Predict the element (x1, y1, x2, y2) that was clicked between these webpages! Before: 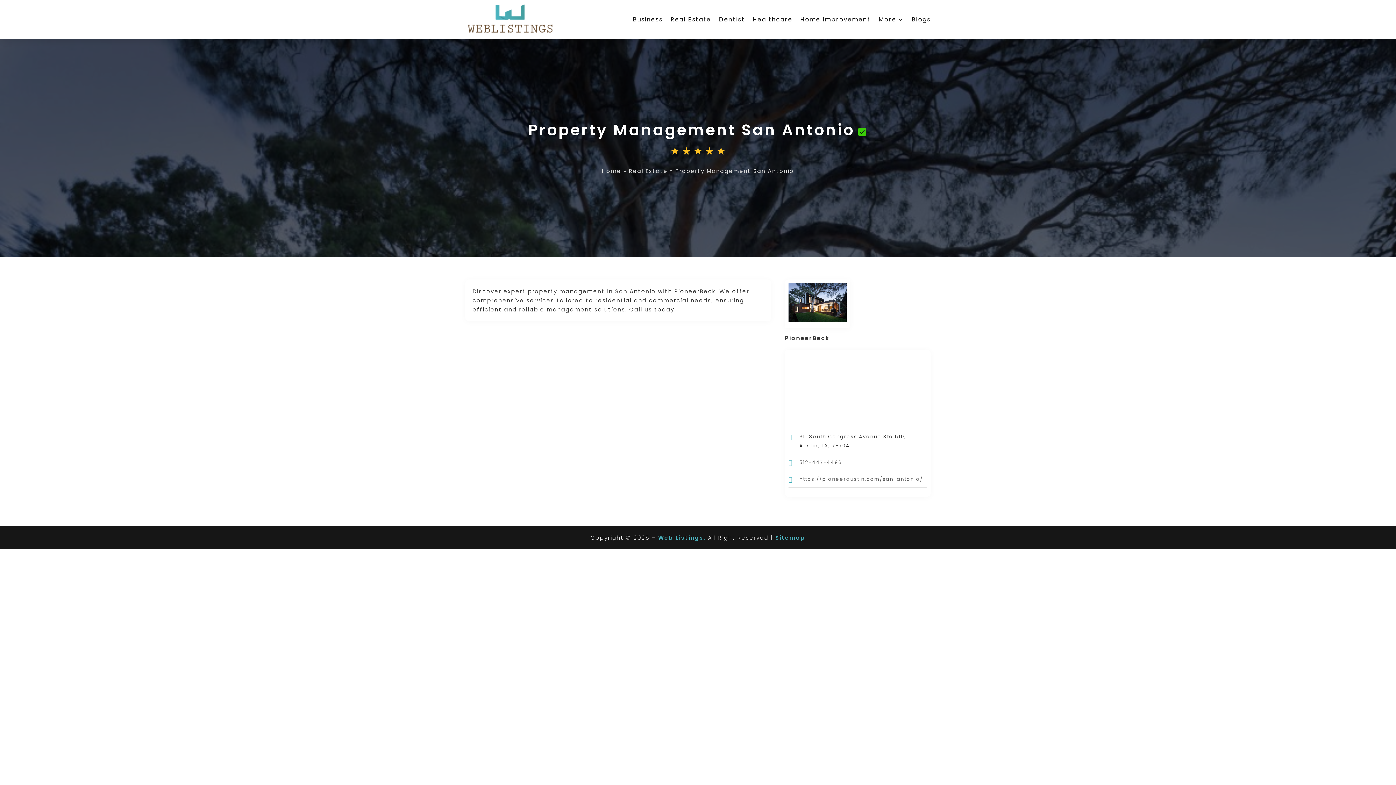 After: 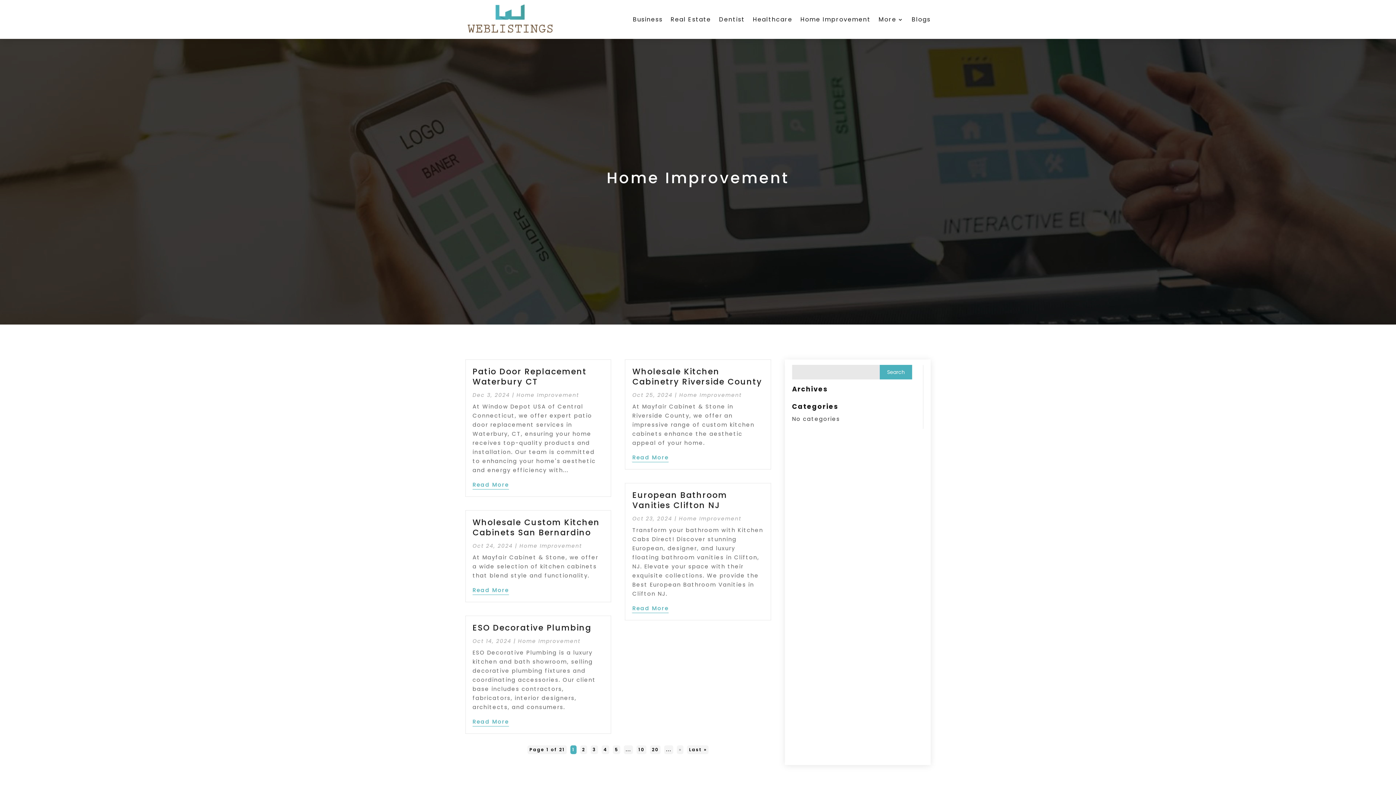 Action: bbox: (800, 3, 870, 35) label: Home Improvement